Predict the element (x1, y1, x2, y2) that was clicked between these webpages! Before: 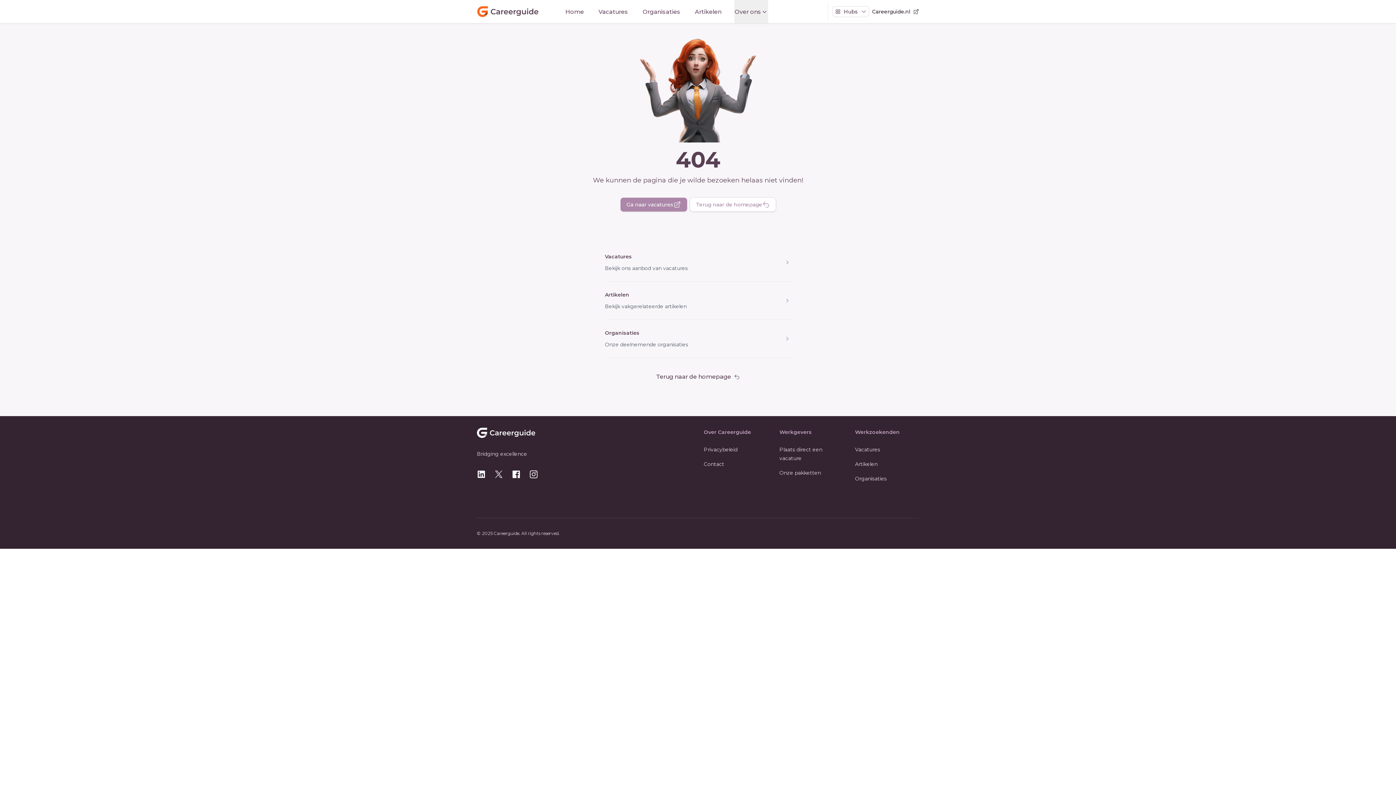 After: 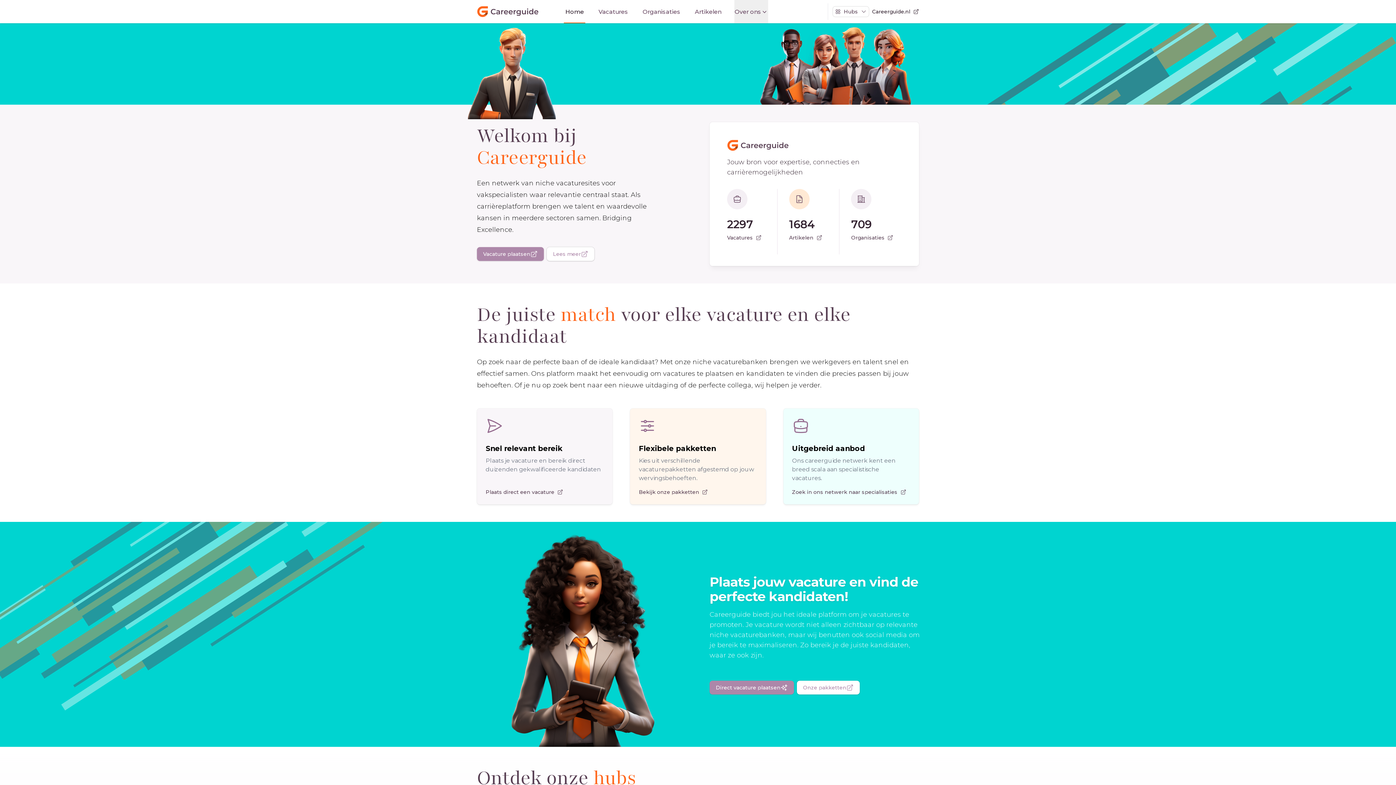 Action: label: Careerguide.nl bbox: (872, 8, 919, 15)